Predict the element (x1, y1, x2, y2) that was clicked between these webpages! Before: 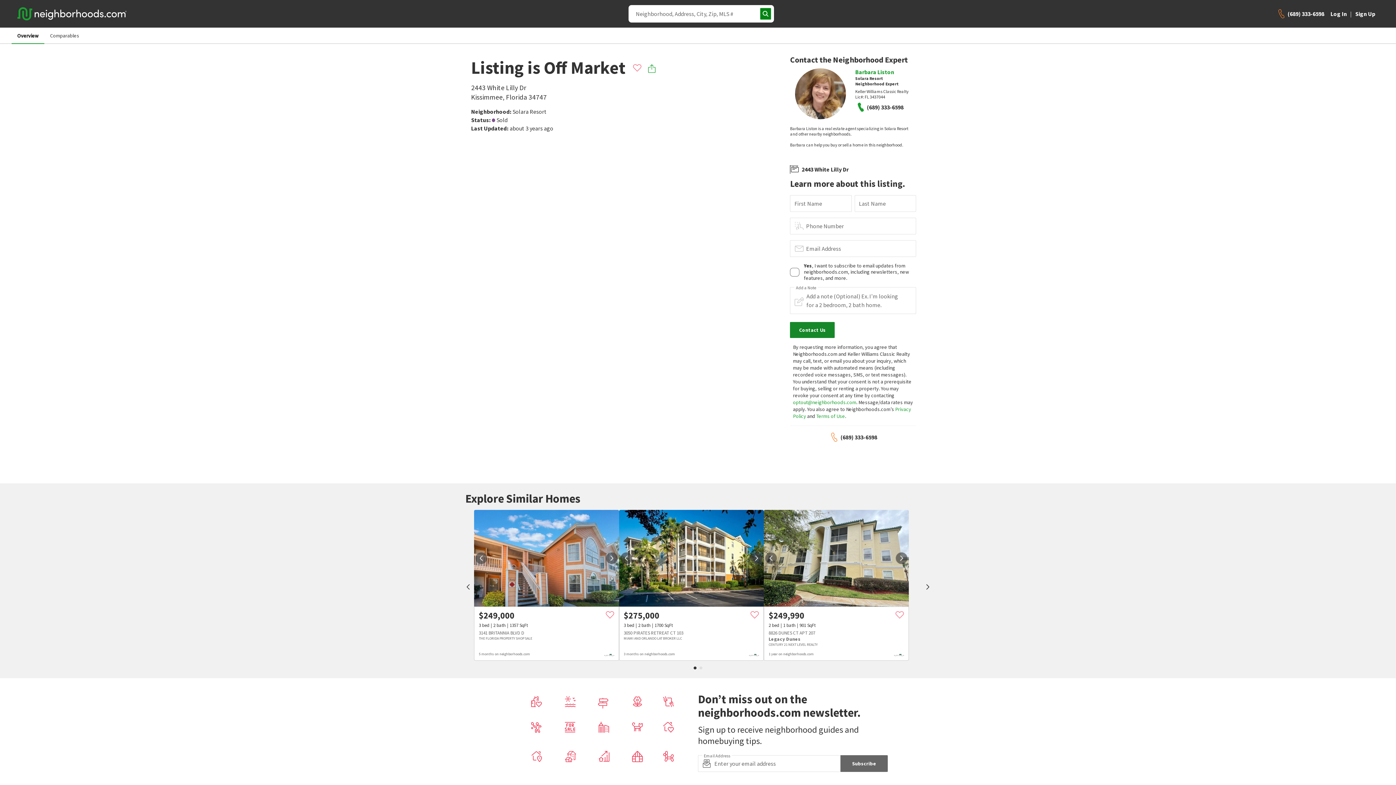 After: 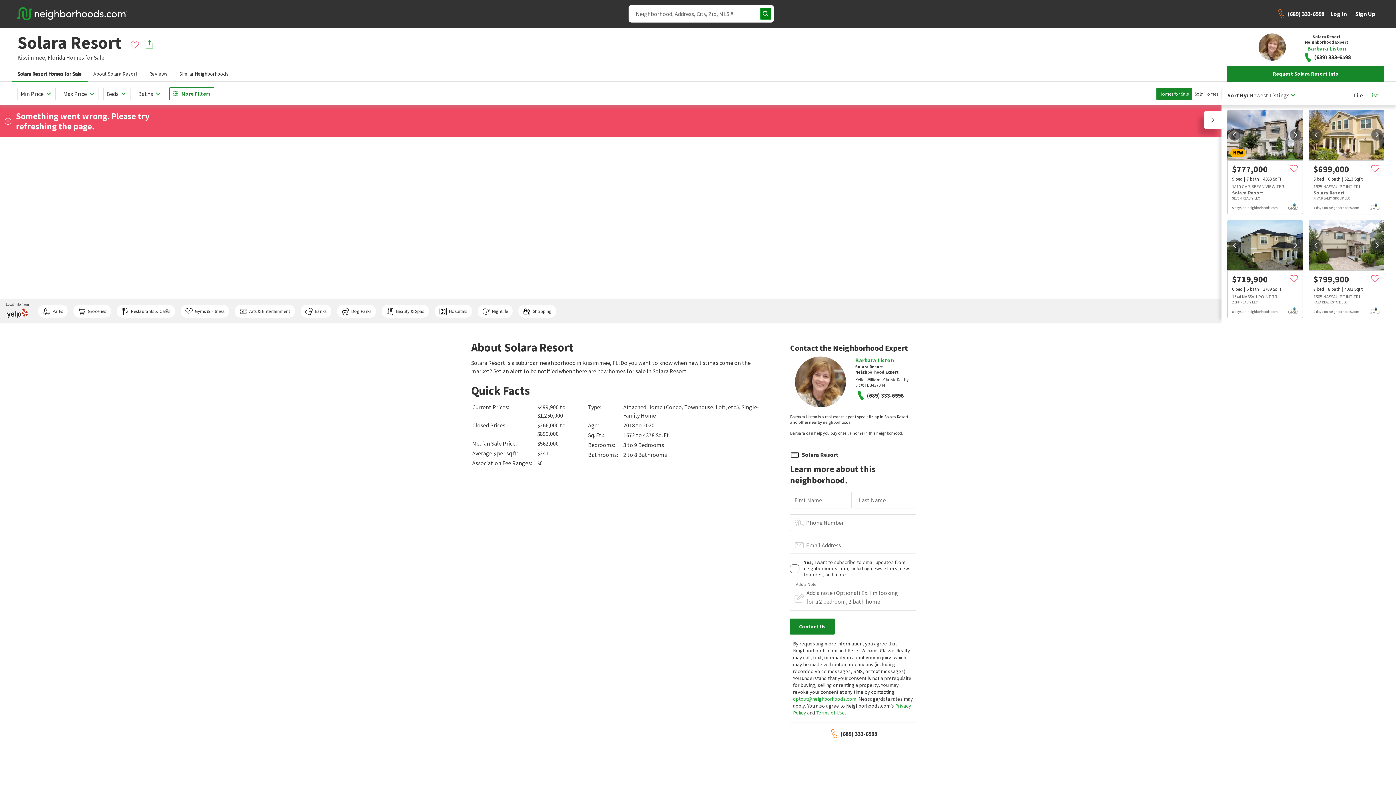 Action: bbox: (630, 679, 664, 686) label: Solara Resort